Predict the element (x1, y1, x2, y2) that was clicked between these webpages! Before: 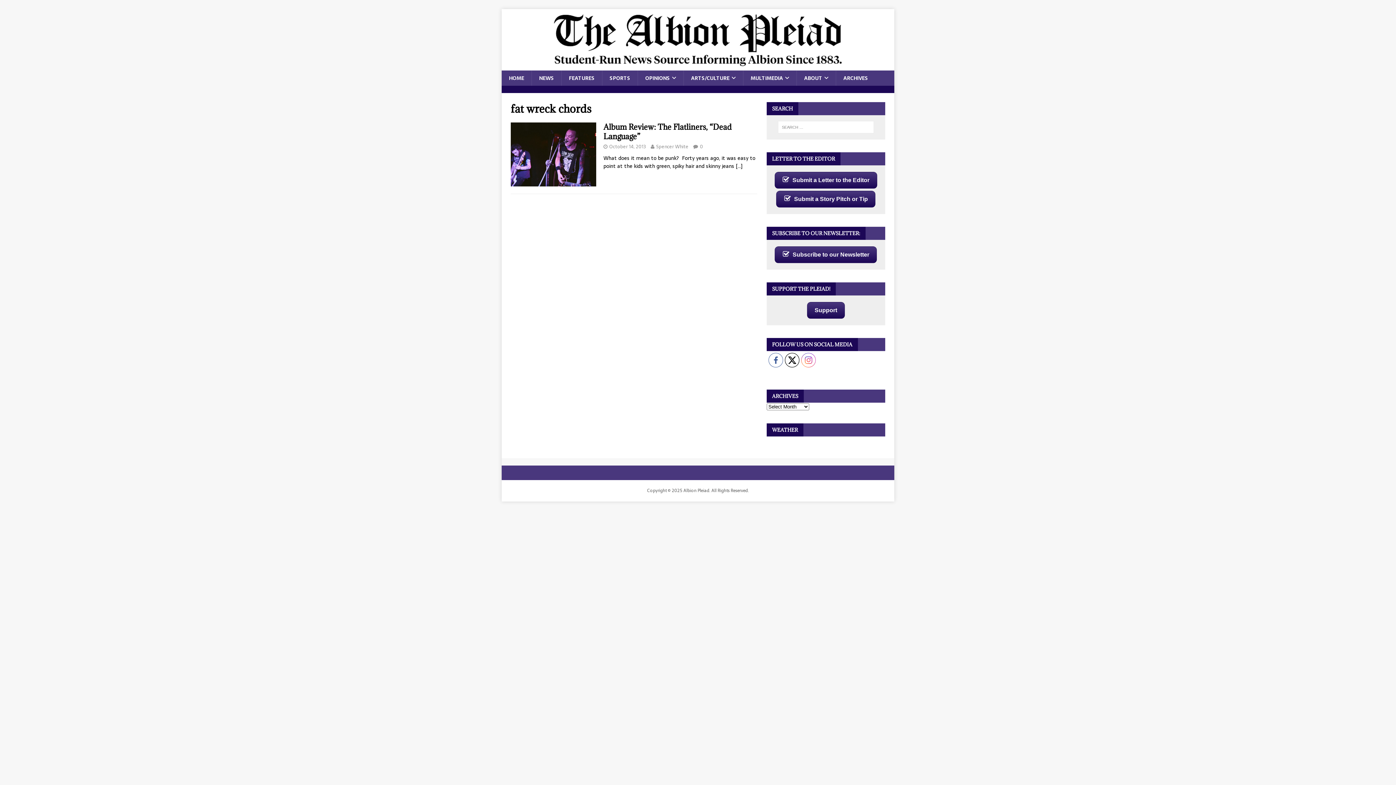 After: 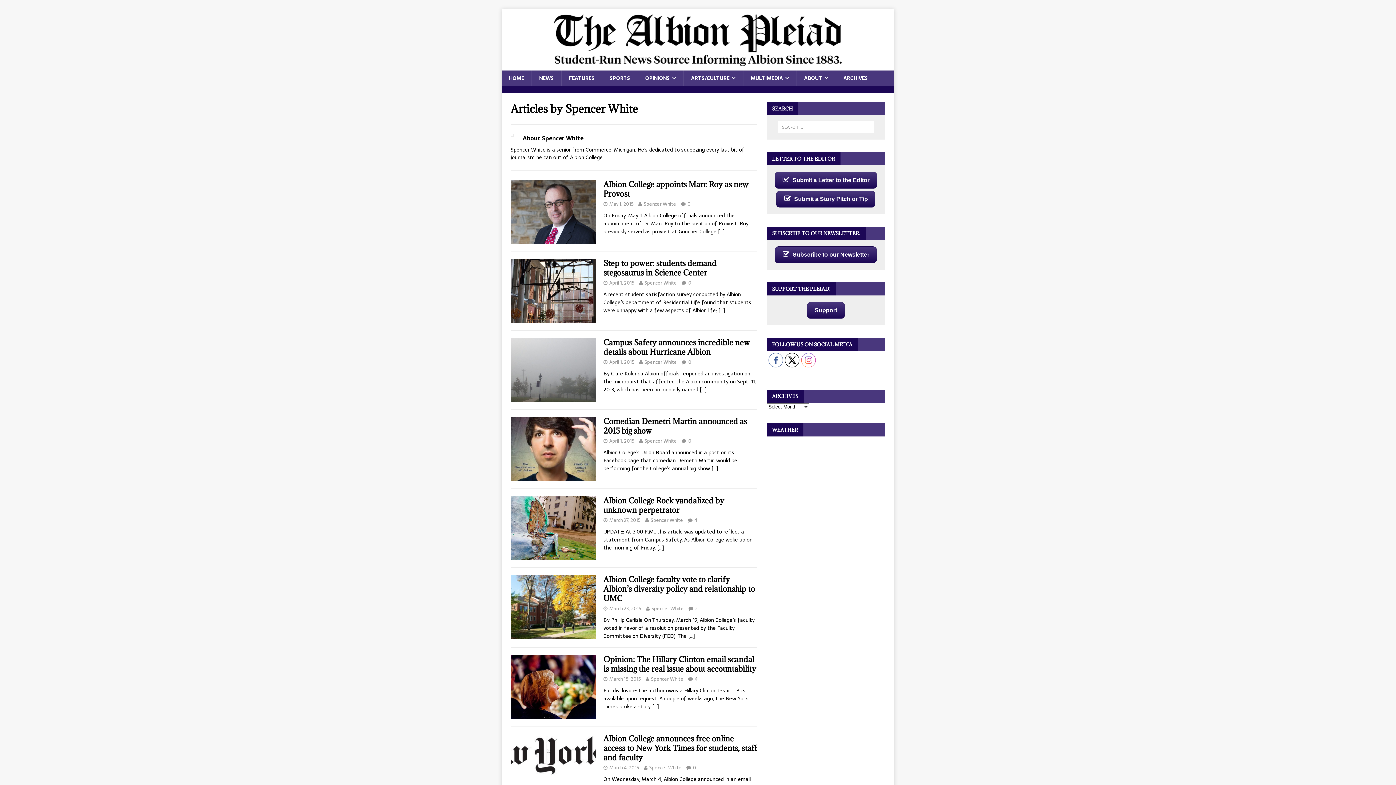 Action: bbox: (656, 142, 688, 150) label: Spencer White